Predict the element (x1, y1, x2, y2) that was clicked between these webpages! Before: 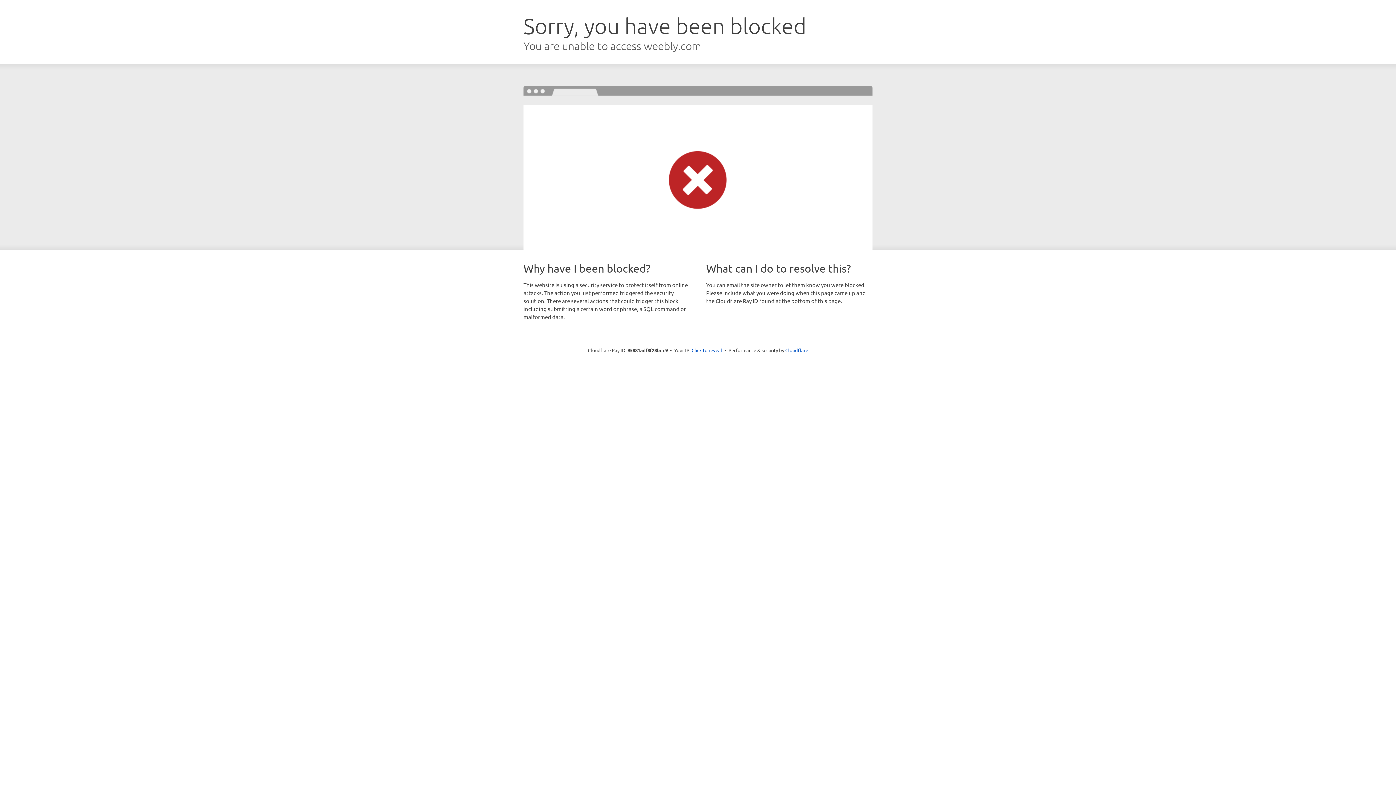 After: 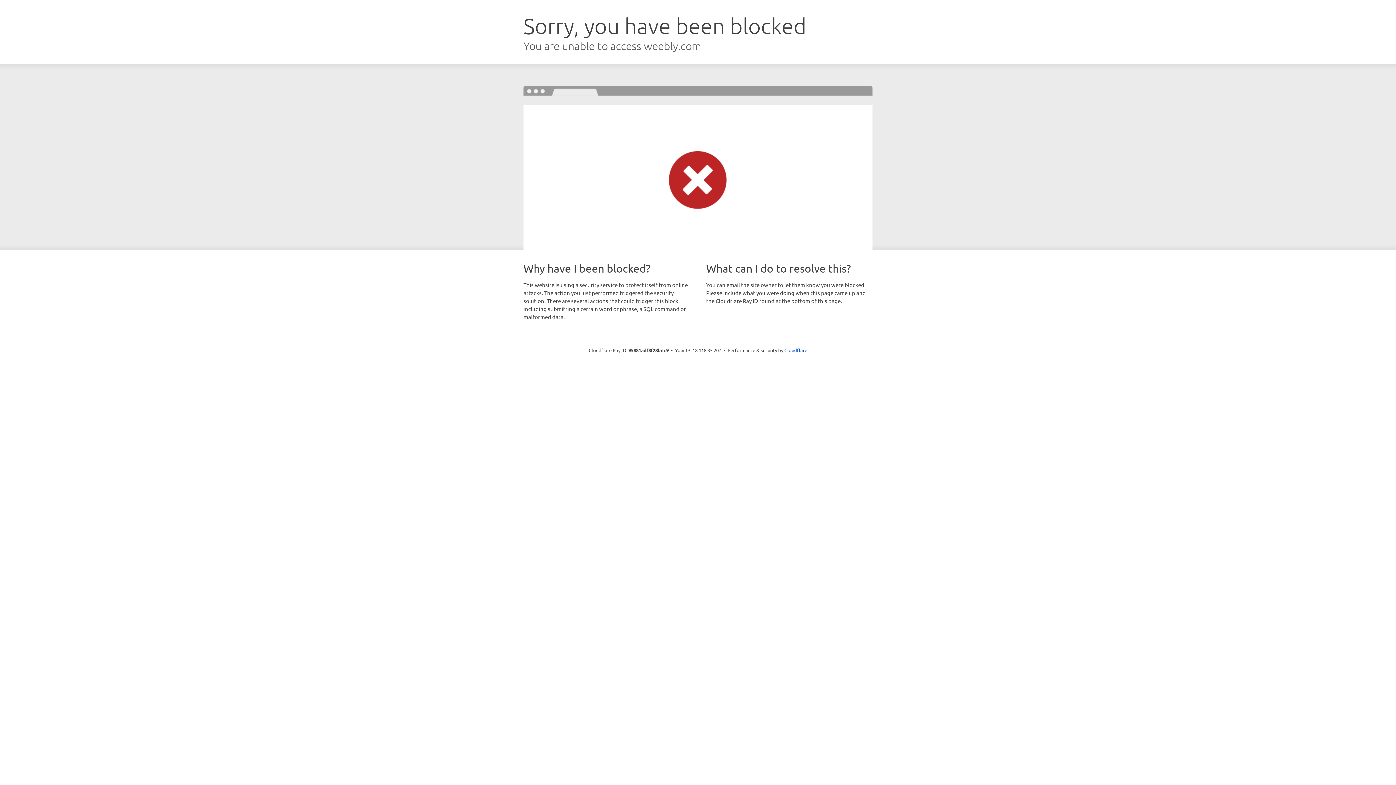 Action: label: Click to reveal bbox: (691, 346, 722, 353)